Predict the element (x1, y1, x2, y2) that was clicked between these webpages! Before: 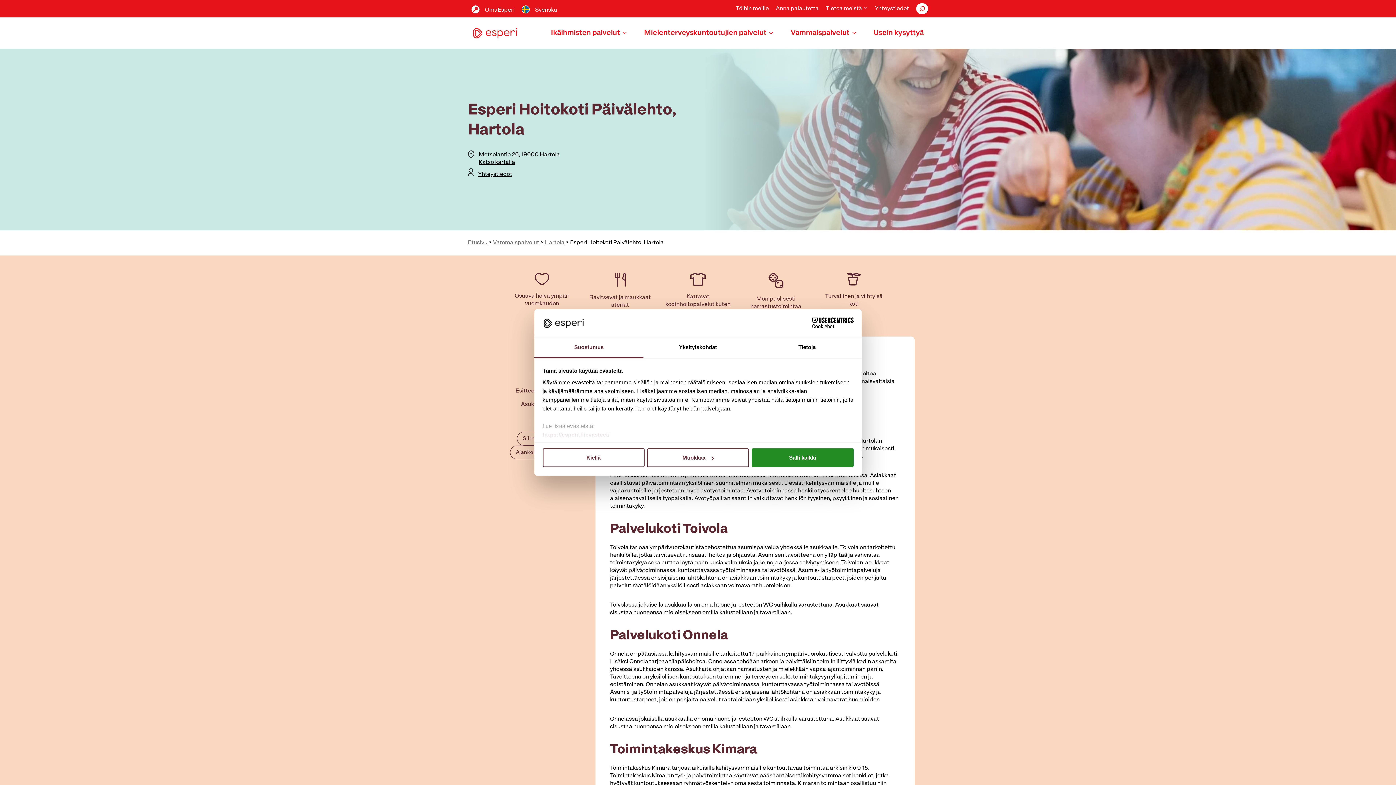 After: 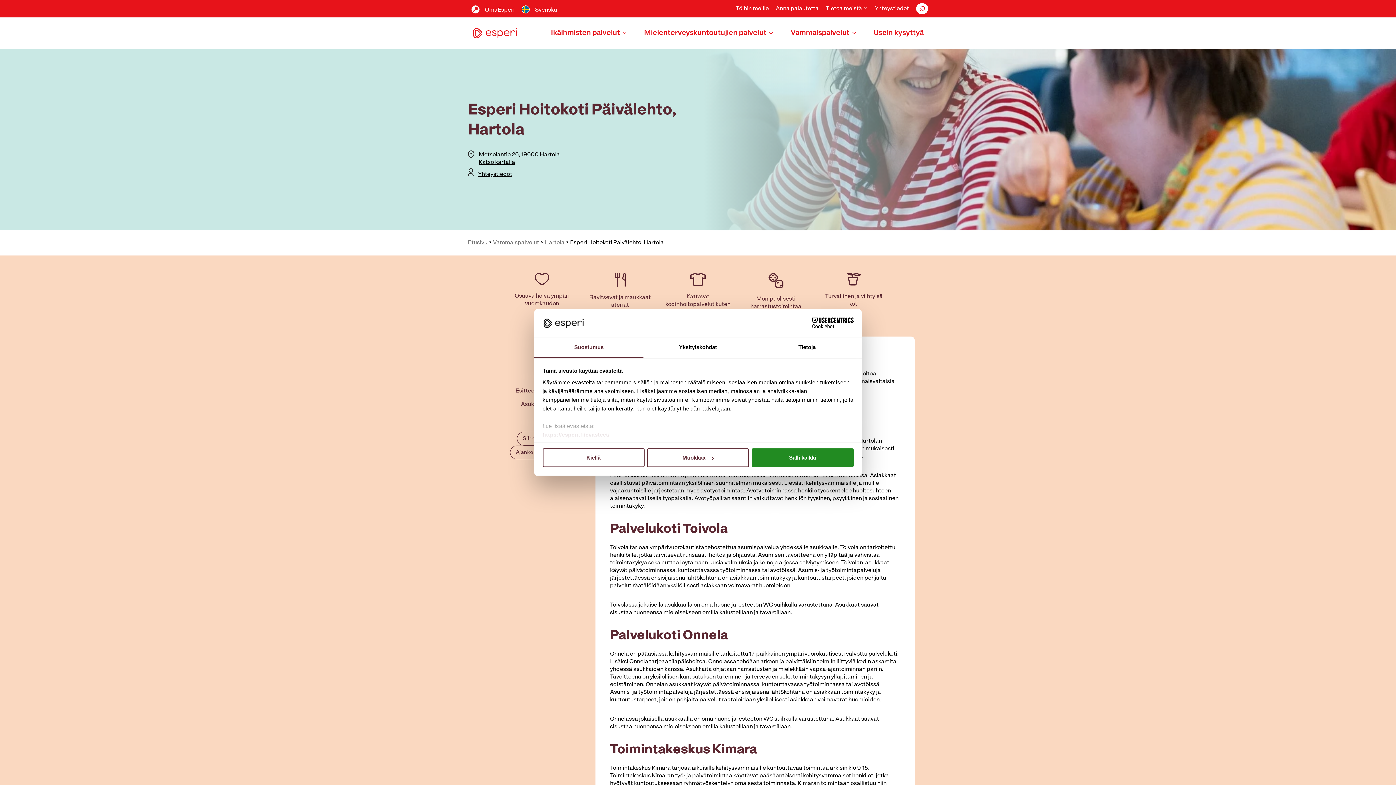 Action: bbox: (916, 3, 928, 14)